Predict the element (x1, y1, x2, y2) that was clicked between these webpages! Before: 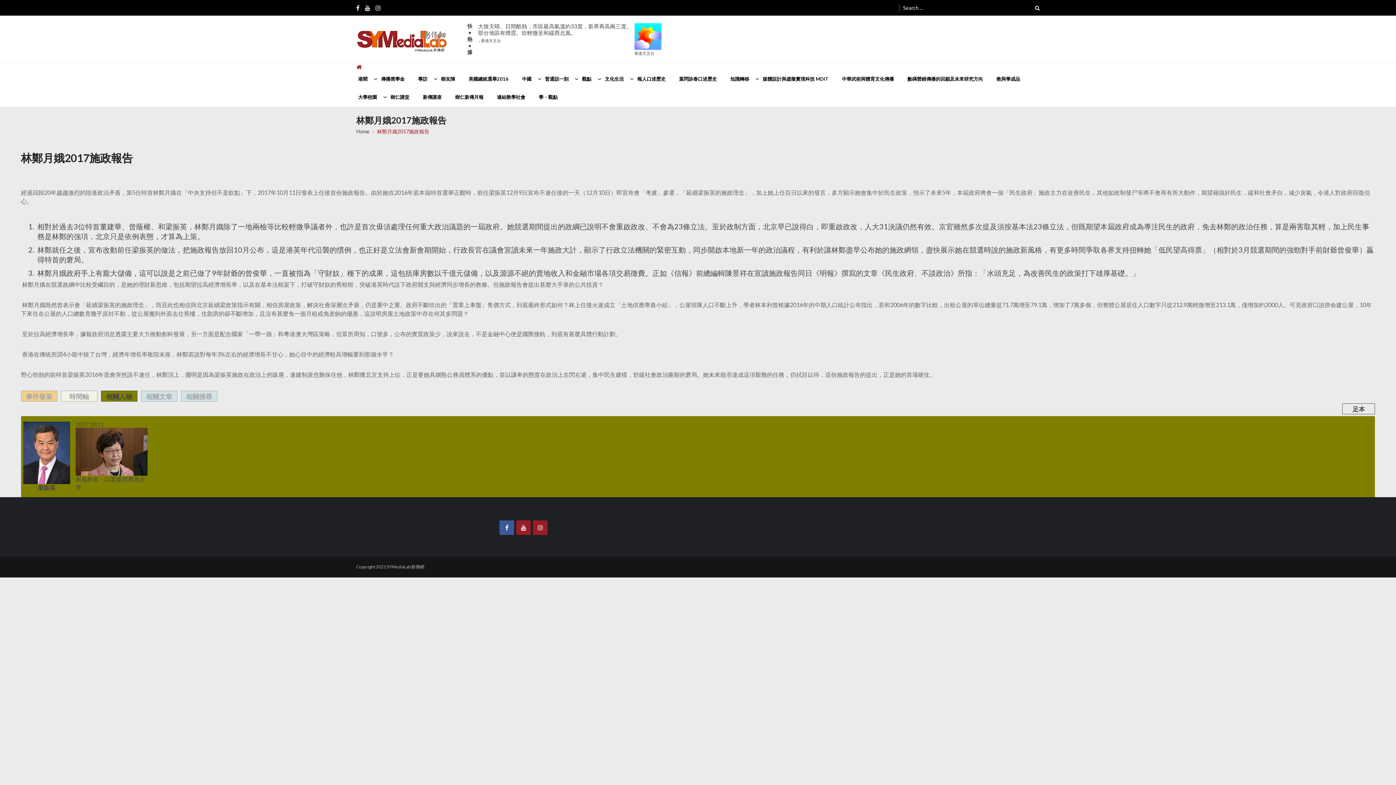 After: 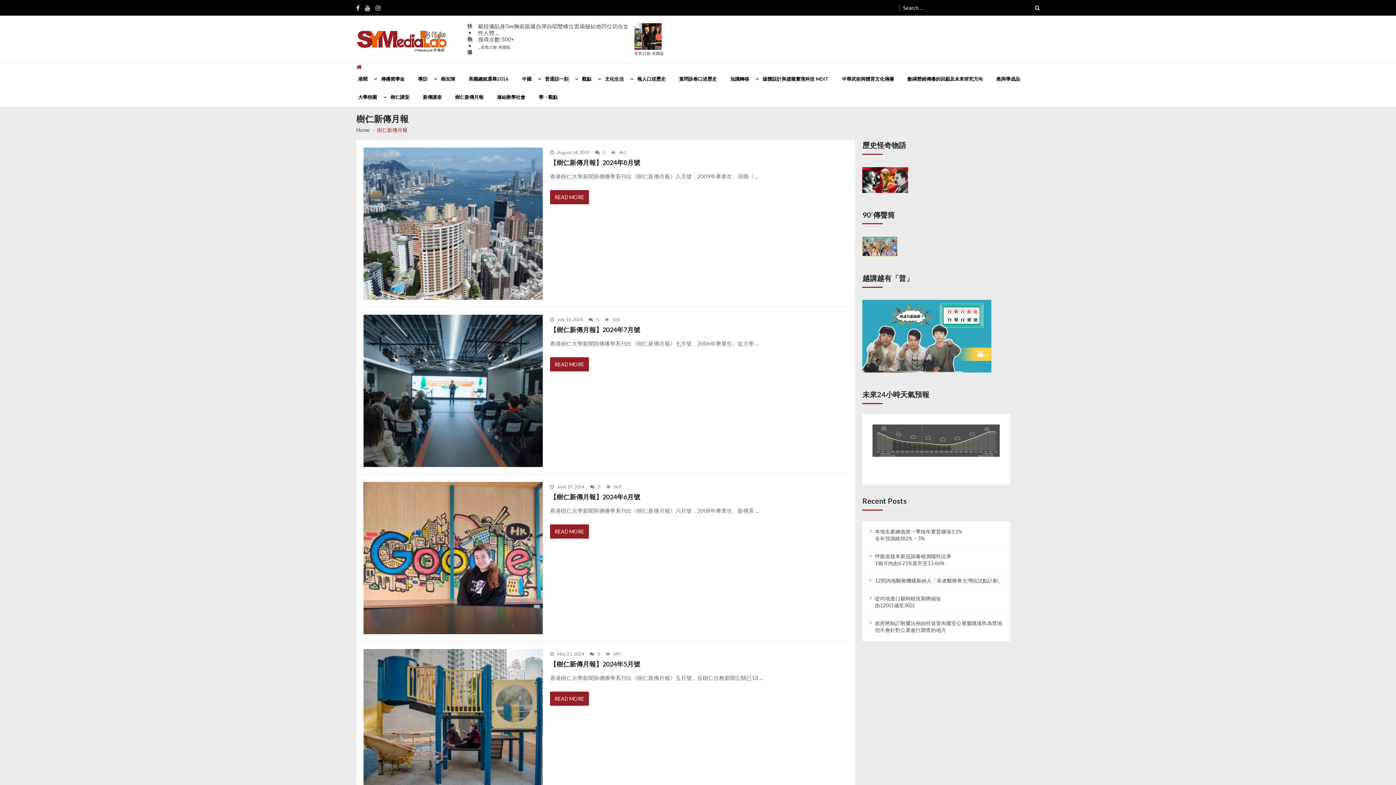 Action: label: 樹仁新傳月報 bbox: (455, 88, 495, 106)